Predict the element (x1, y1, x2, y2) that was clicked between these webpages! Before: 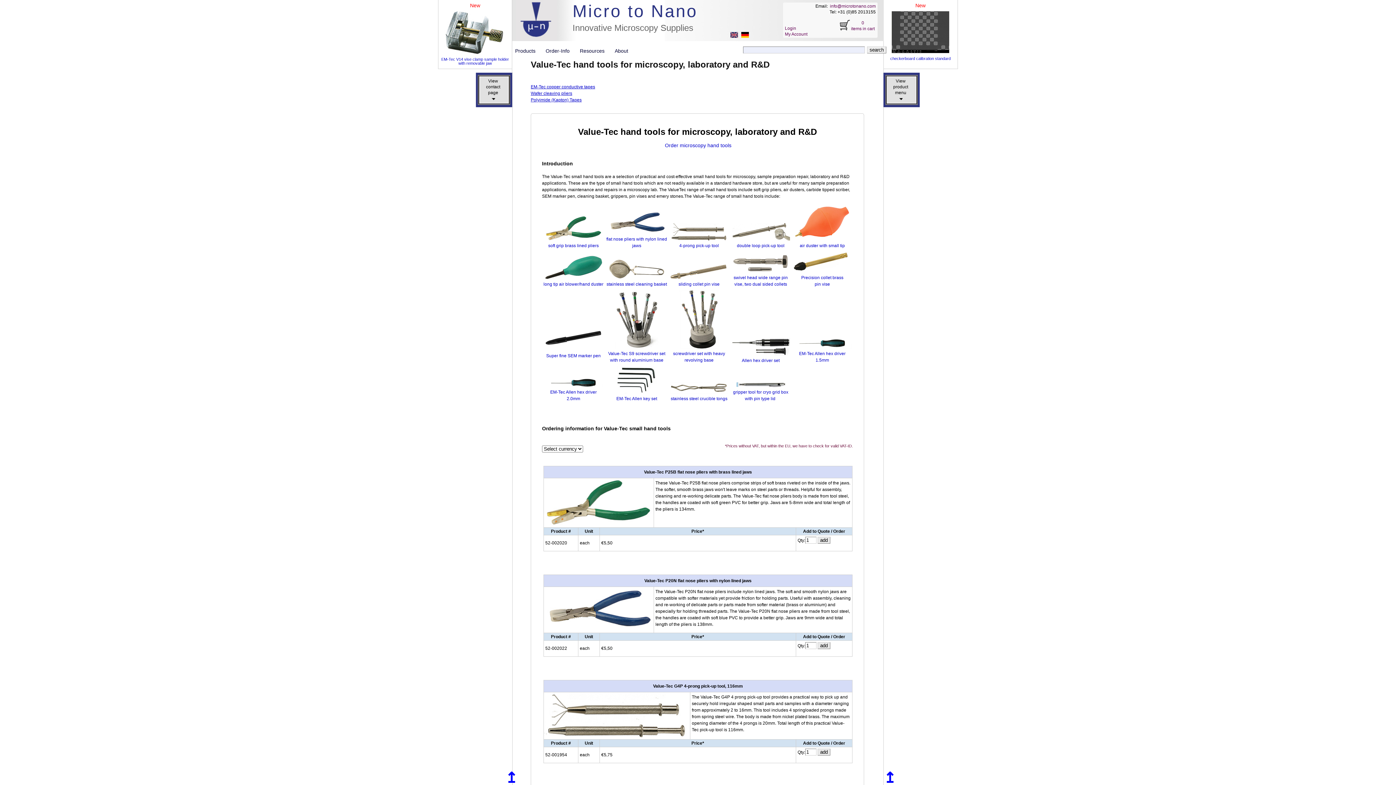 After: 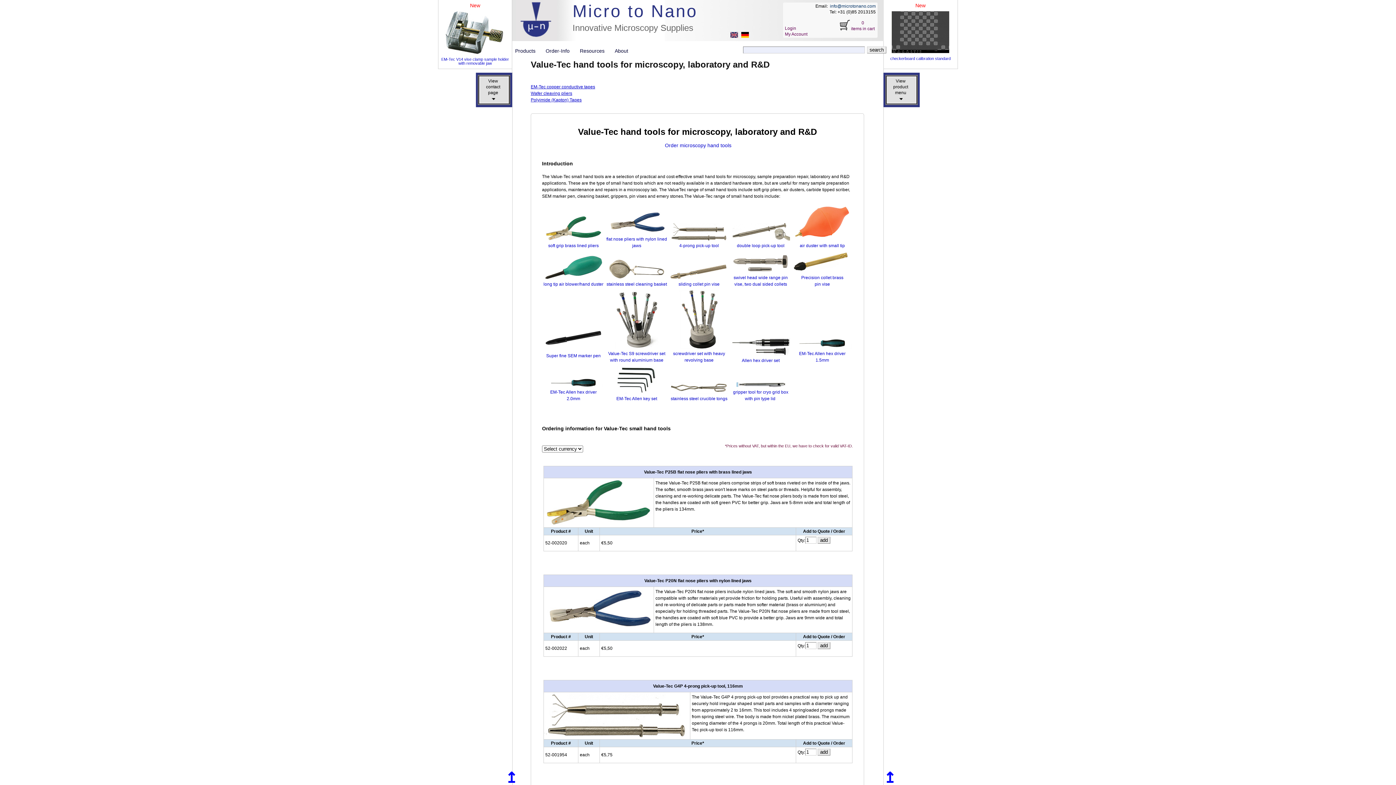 Action: bbox: (830, 3, 876, 8) label: info@microtonano.com